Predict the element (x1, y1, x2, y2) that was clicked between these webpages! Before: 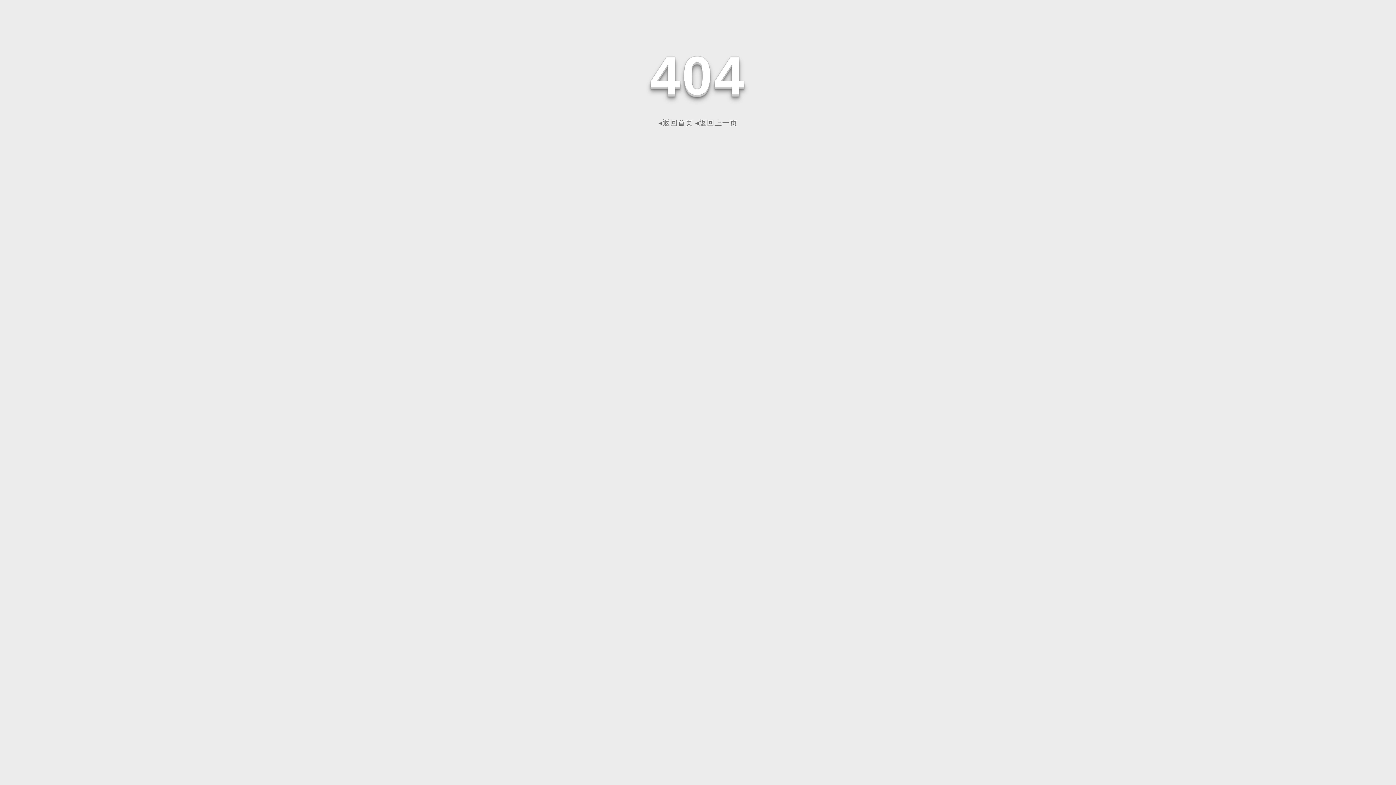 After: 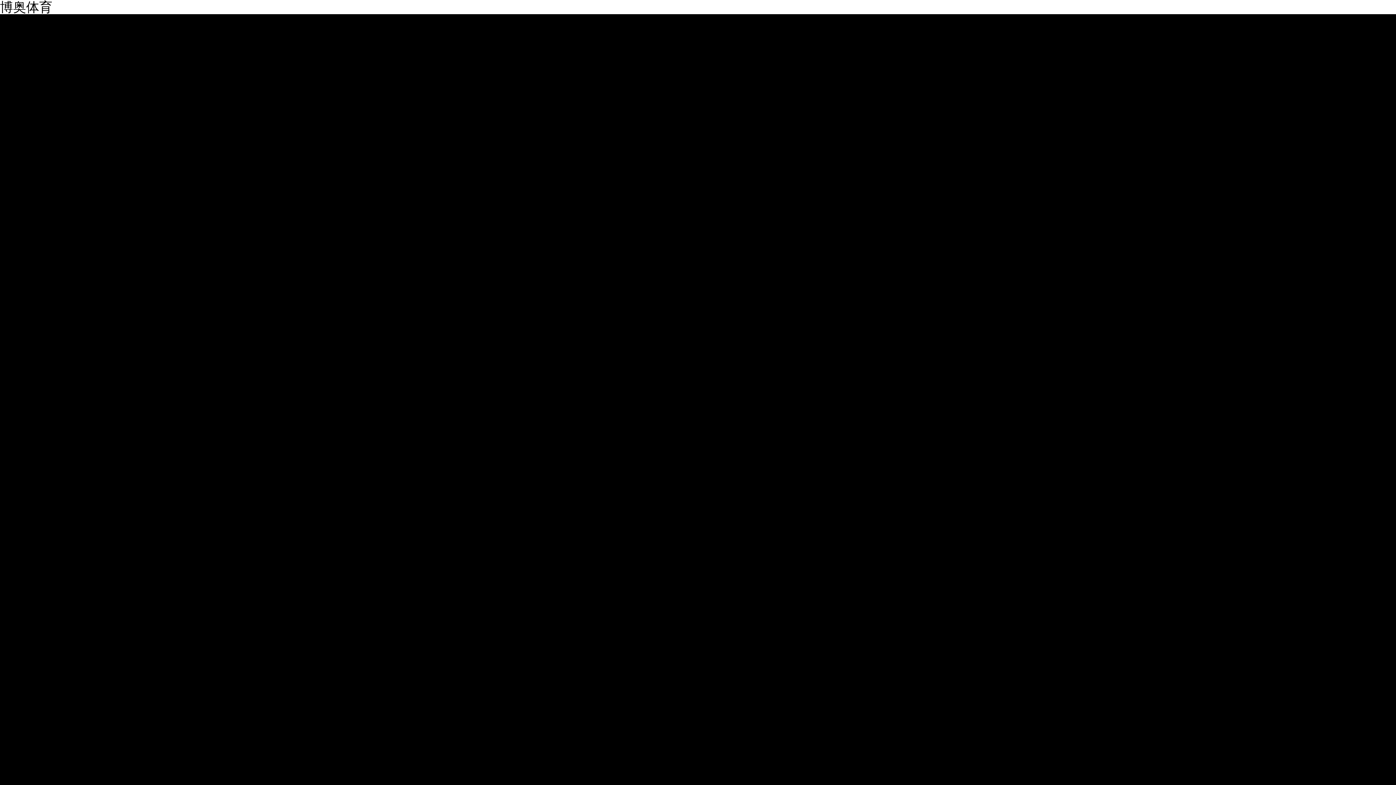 Action: label: ◂返回首页 bbox: (658, 118, 693, 126)